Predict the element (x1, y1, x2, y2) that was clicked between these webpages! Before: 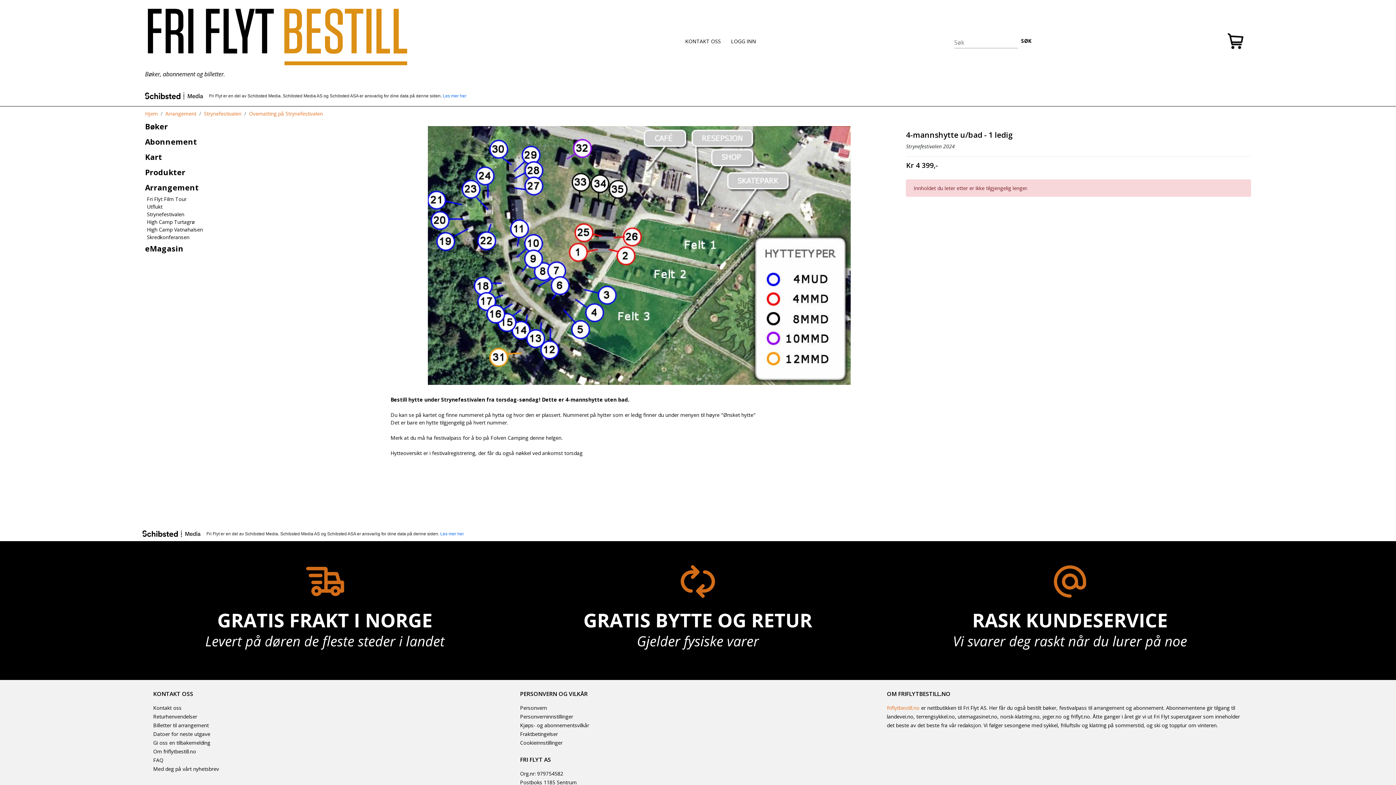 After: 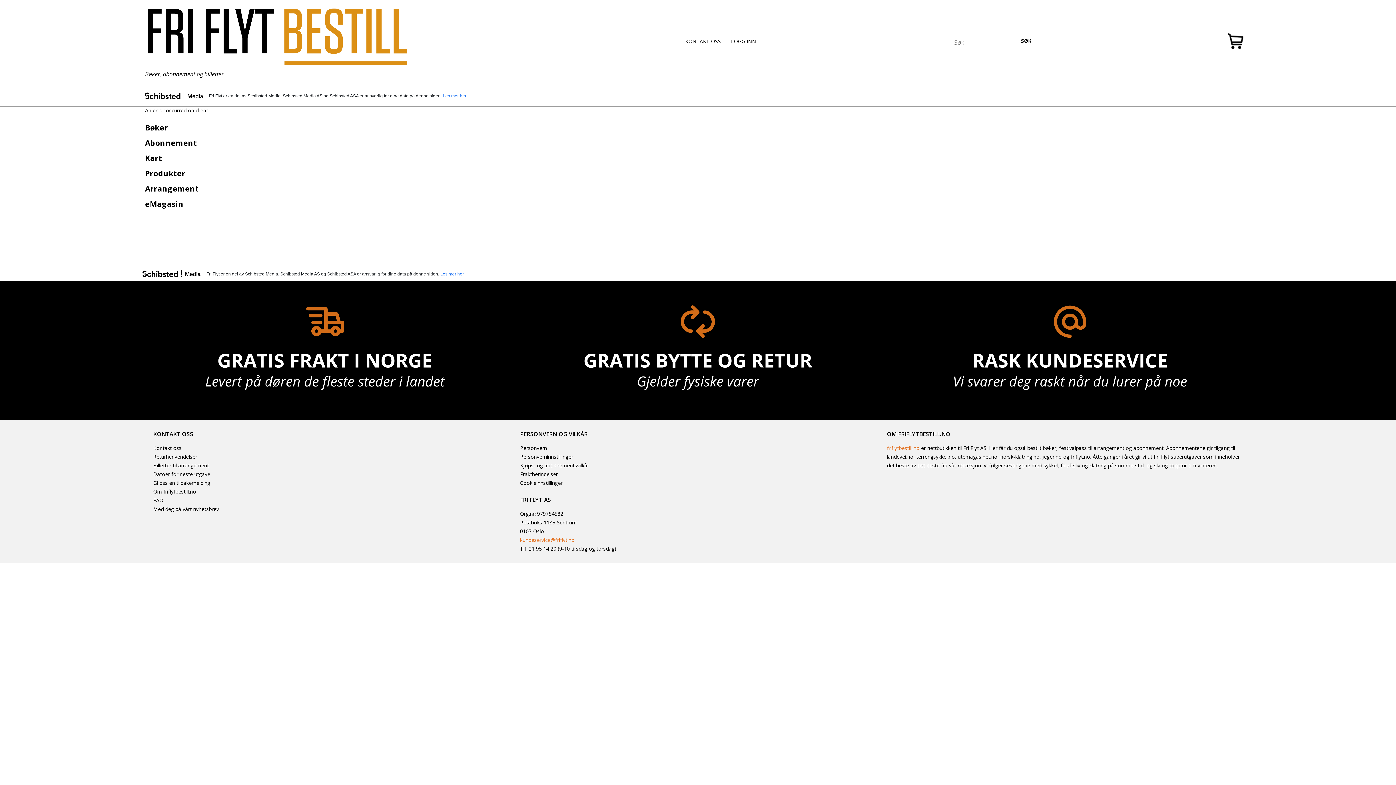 Action: bbox: (153, 712, 509, 721) label: Returhenvendelser